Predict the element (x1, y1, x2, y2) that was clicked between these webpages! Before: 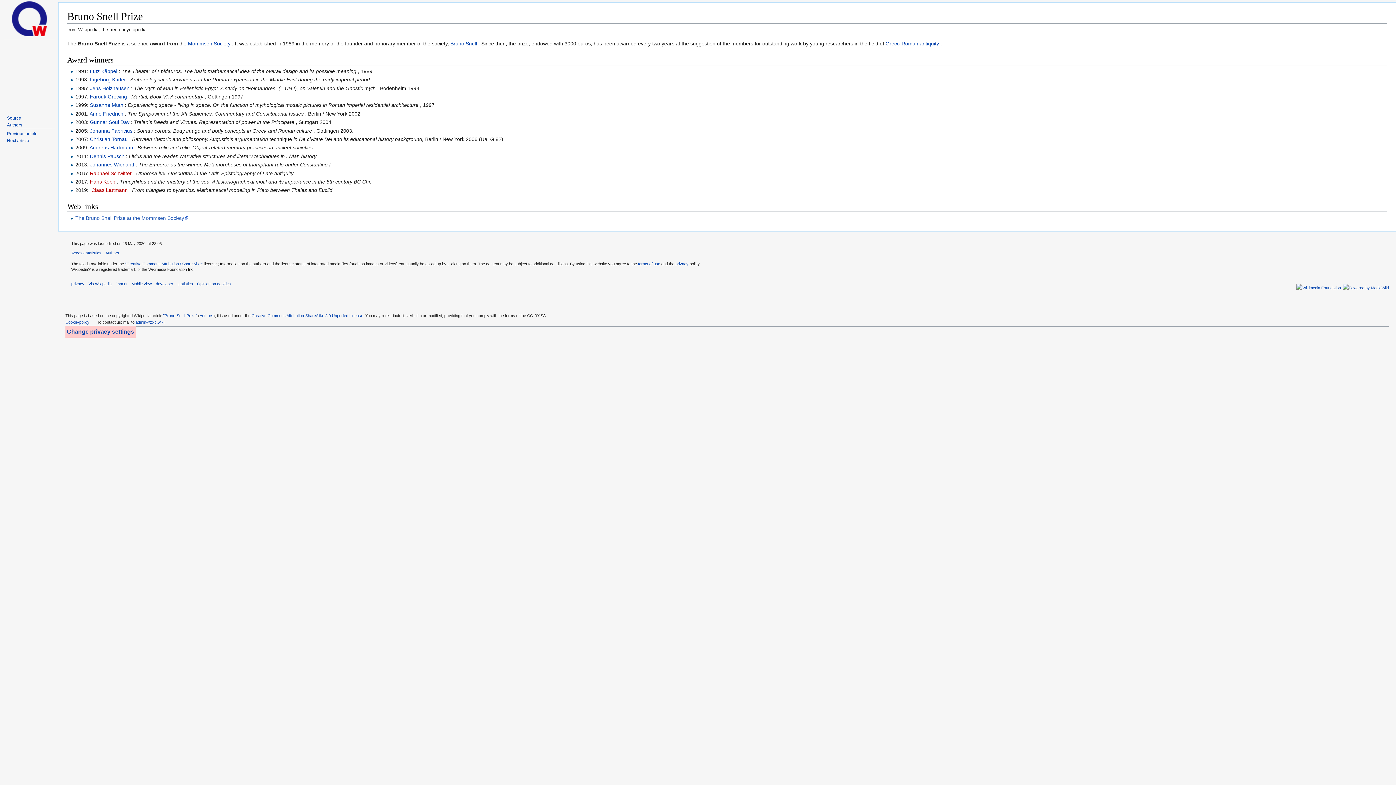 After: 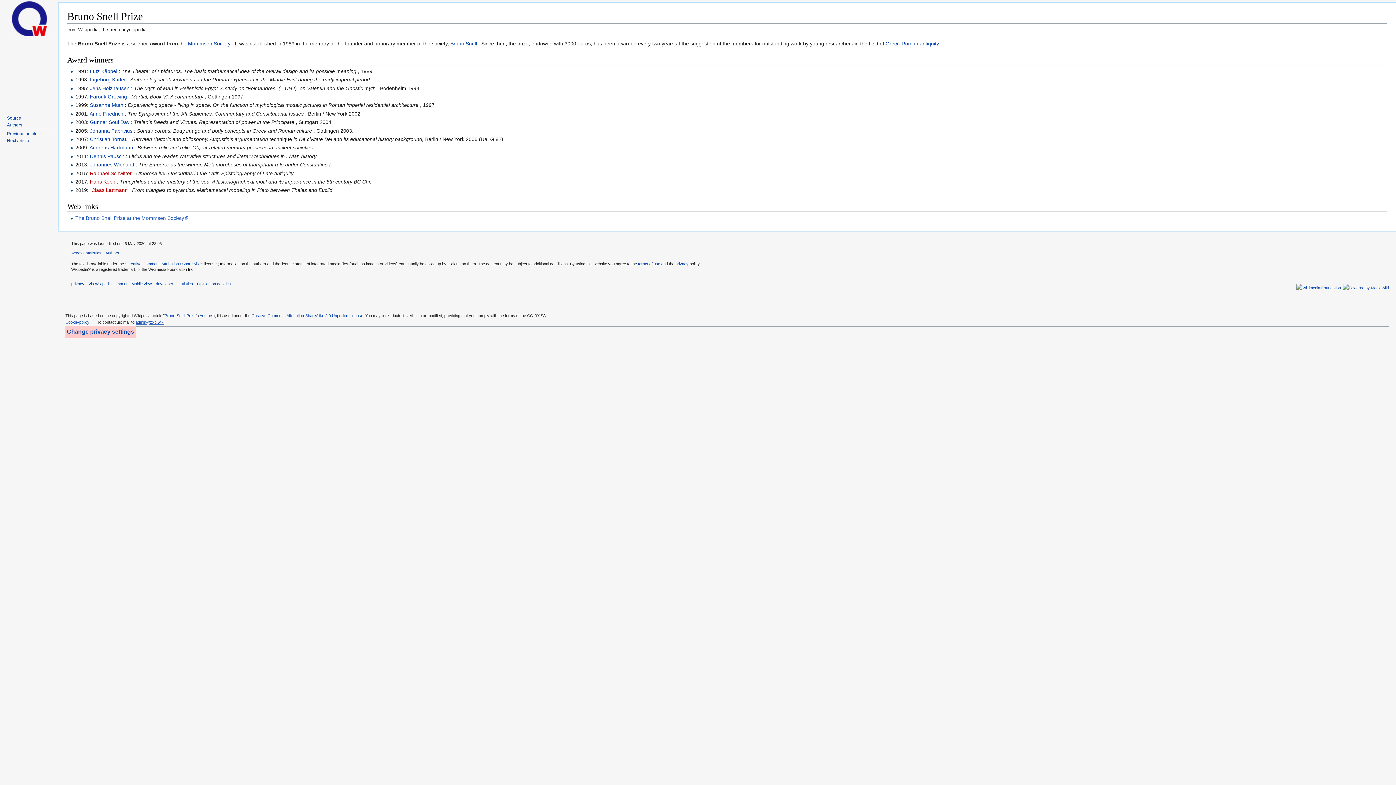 Action: label: admin@zxc.wiki bbox: (135, 320, 164, 324)